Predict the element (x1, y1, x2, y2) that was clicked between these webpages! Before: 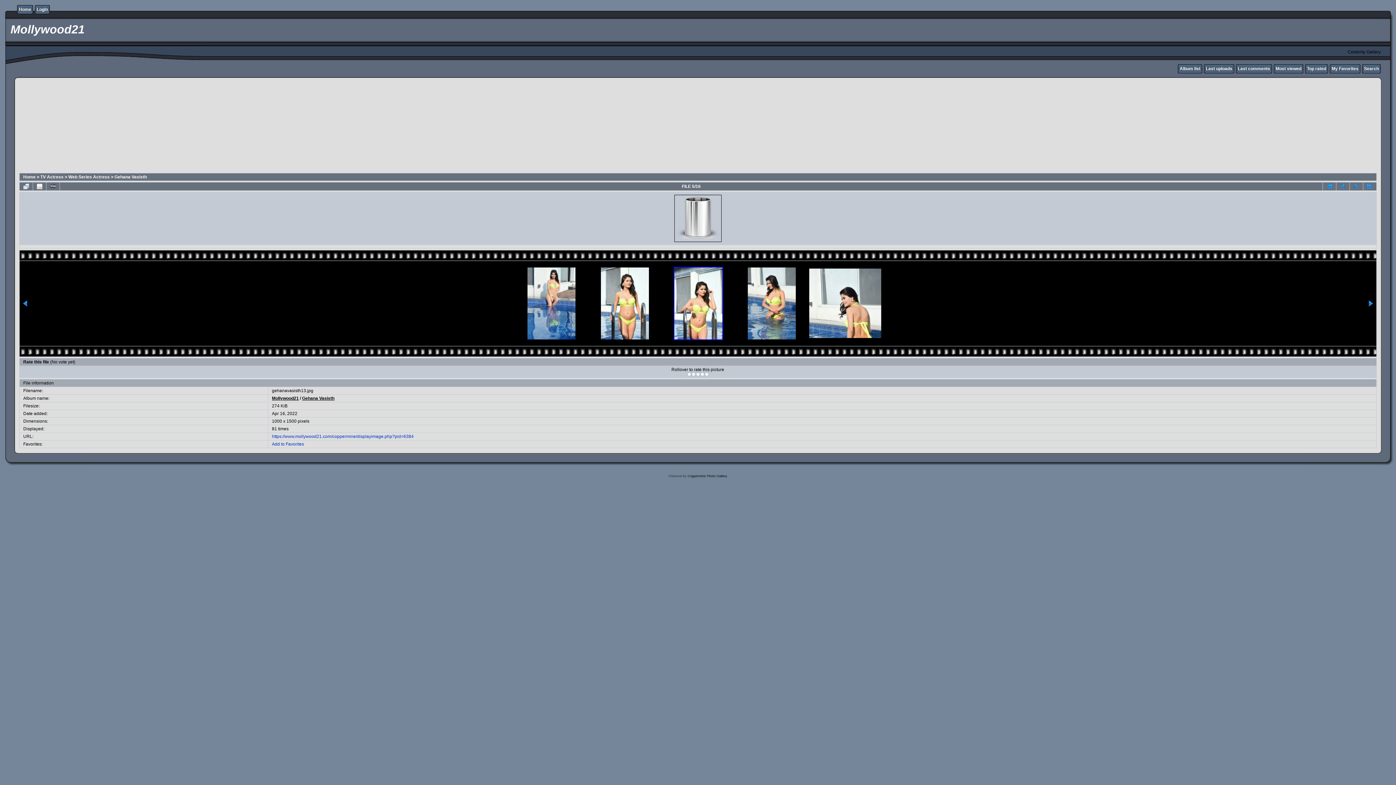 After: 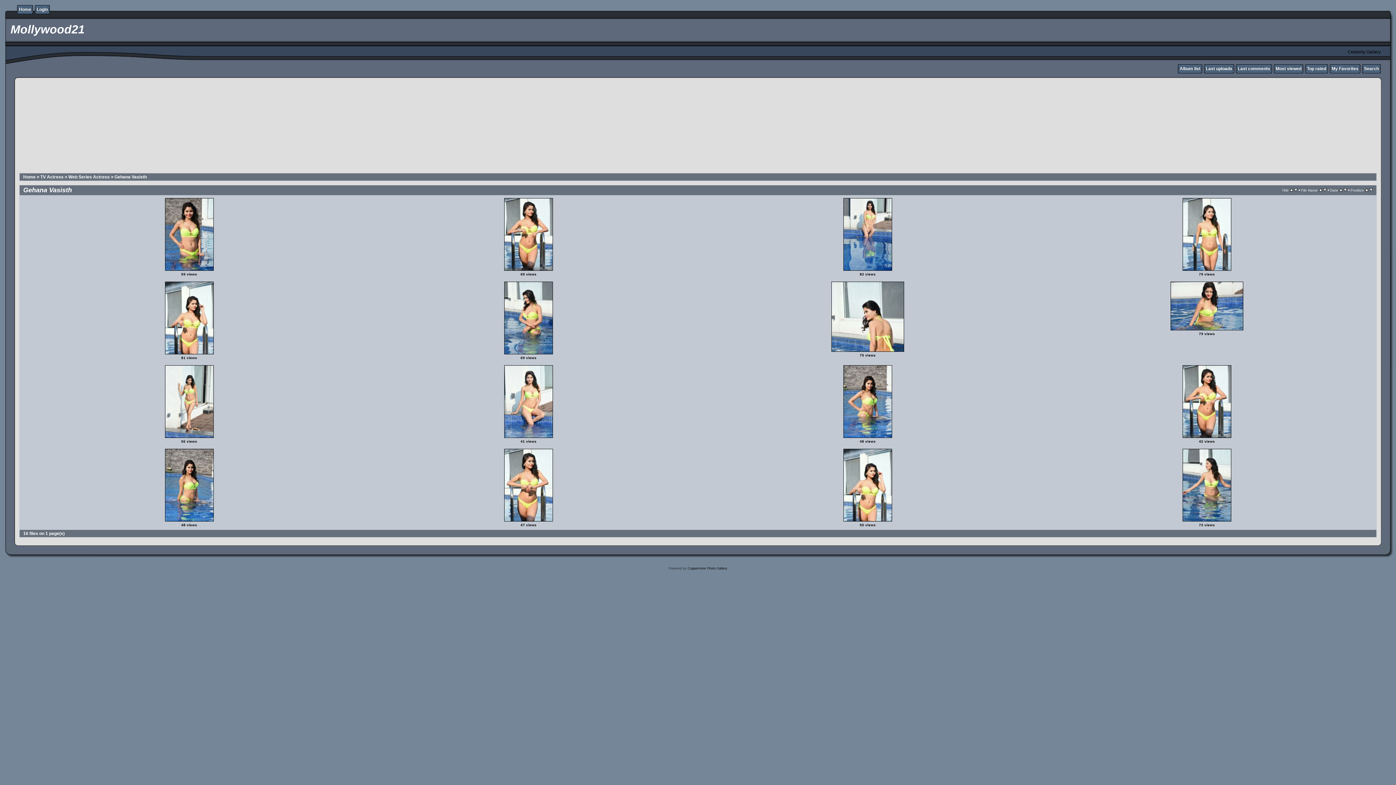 Action: bbox: (302, 396, 334, 401) label: Gehana Vasisth